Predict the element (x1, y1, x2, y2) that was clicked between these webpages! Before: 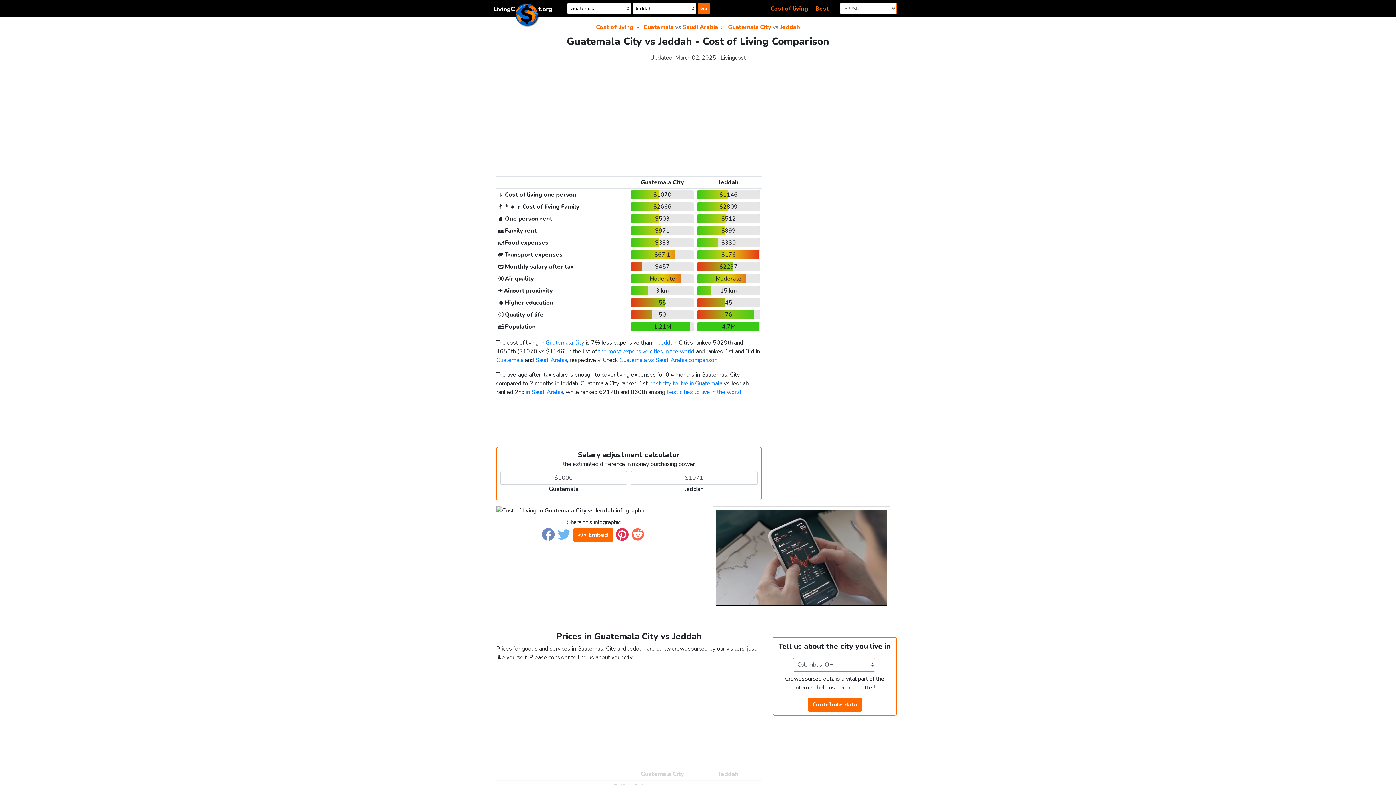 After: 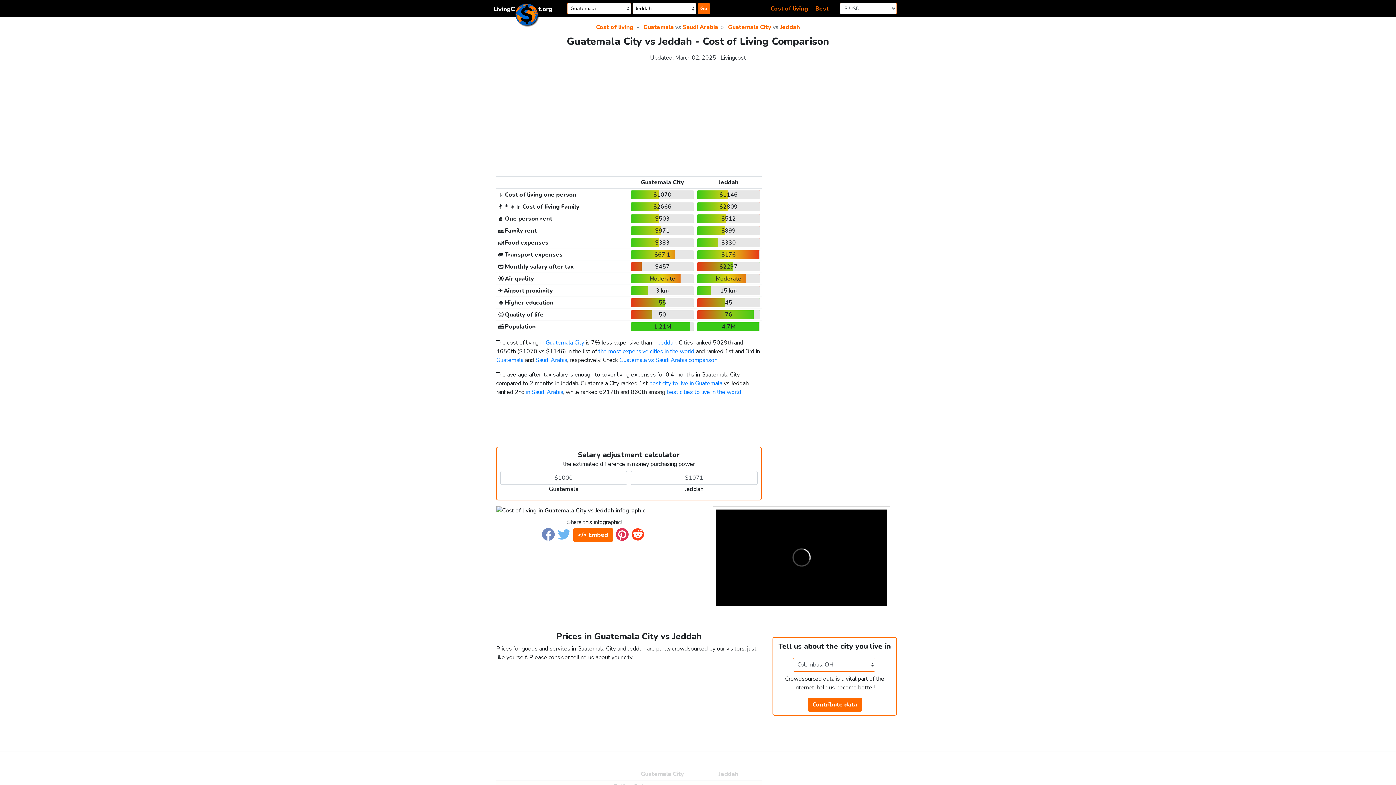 Action: bbox: (631, 530, 644, 538)